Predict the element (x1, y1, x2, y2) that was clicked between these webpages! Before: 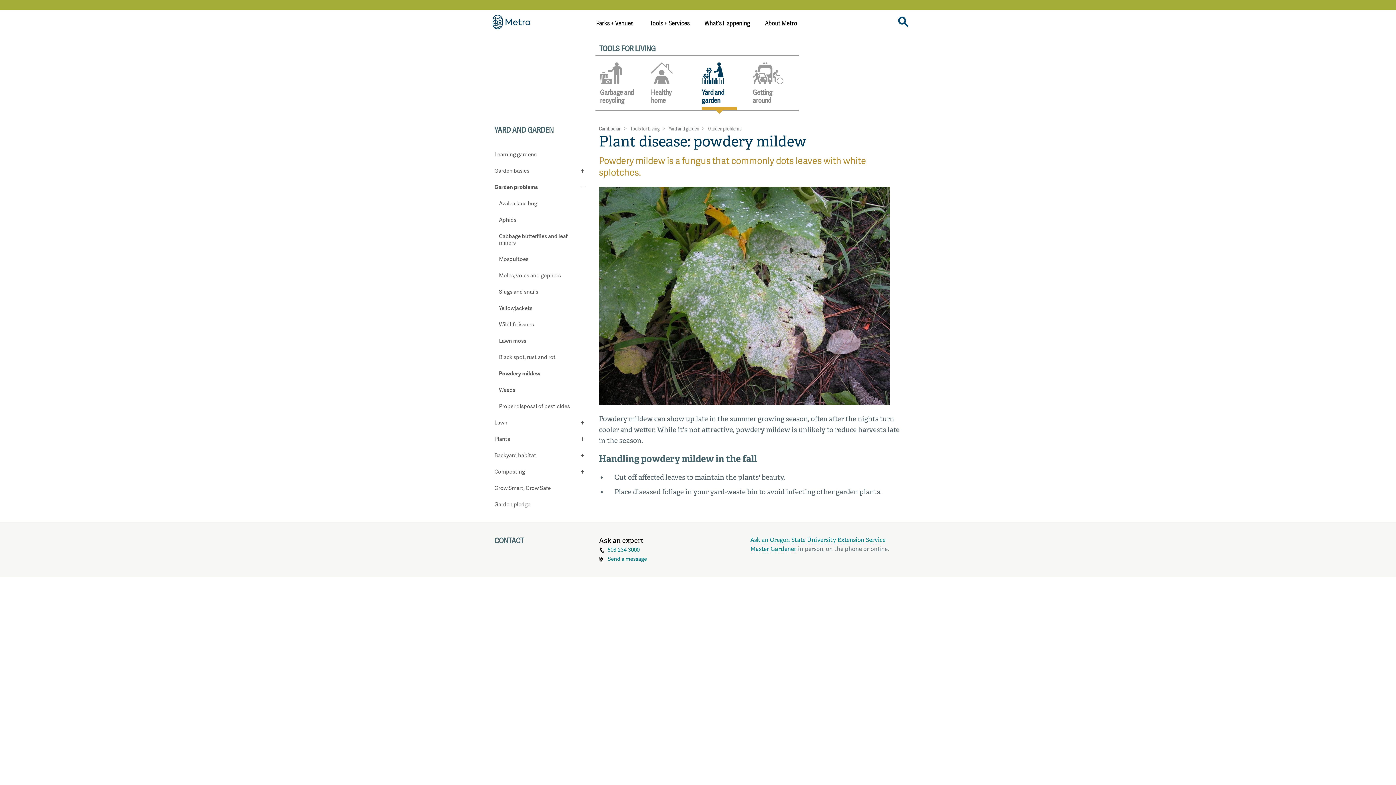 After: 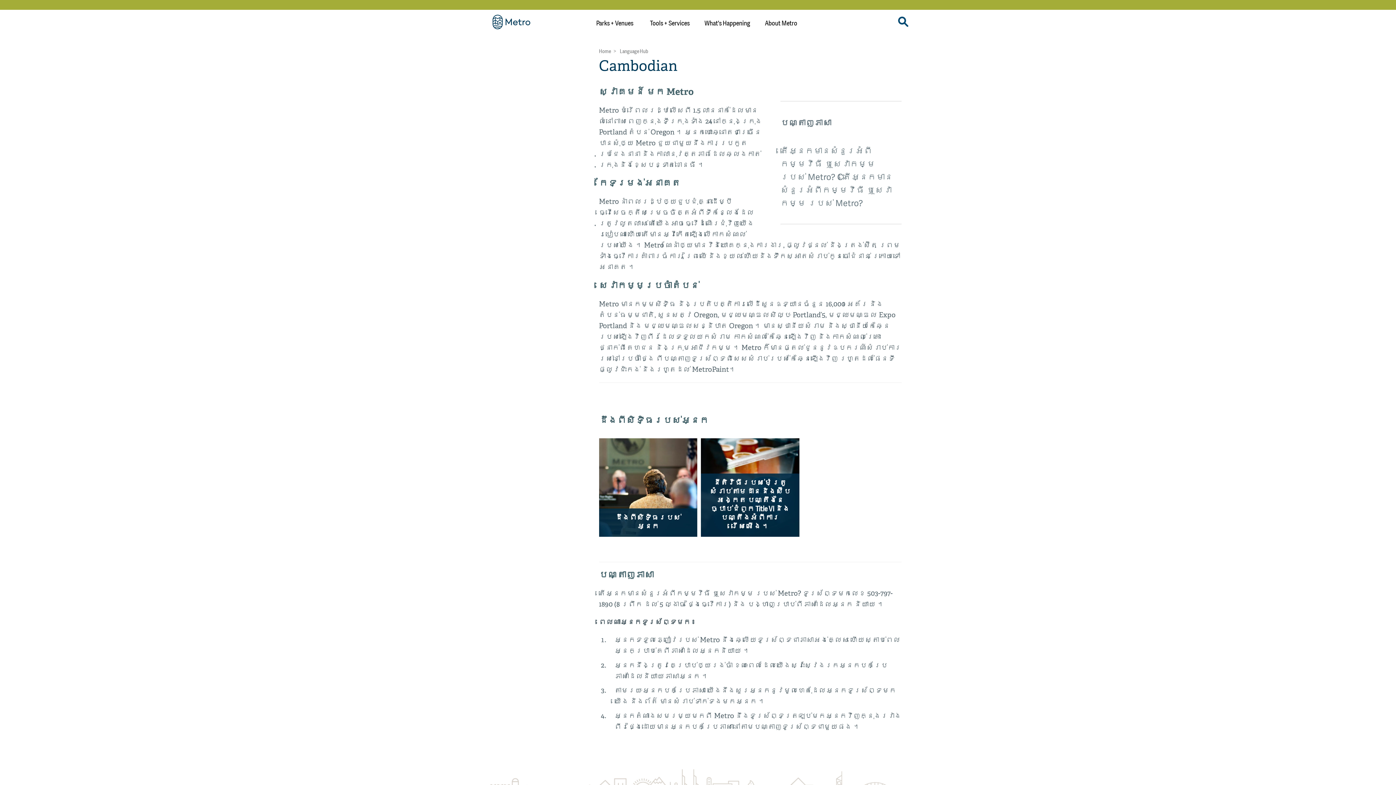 Action: bbox: (599, 126, 621, 131) label: Cambodian